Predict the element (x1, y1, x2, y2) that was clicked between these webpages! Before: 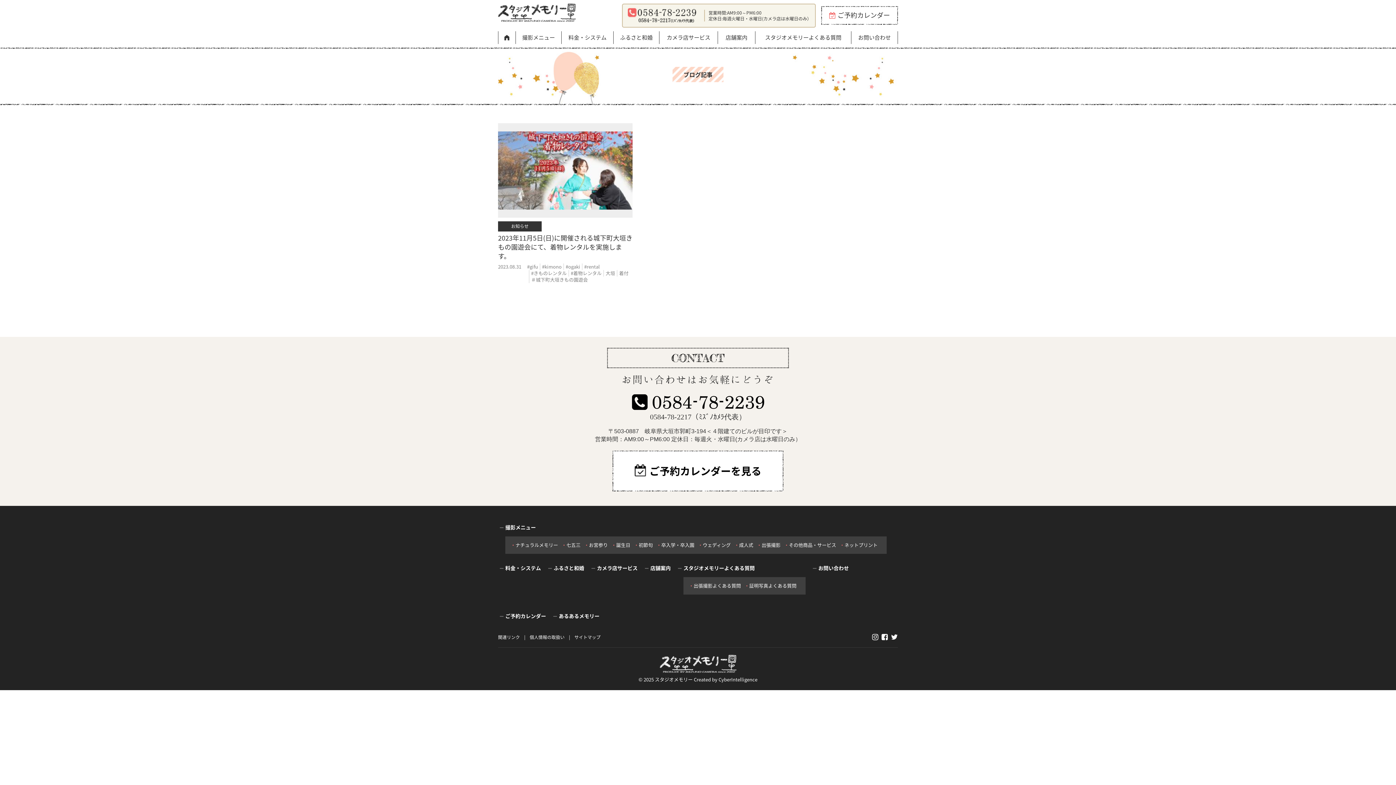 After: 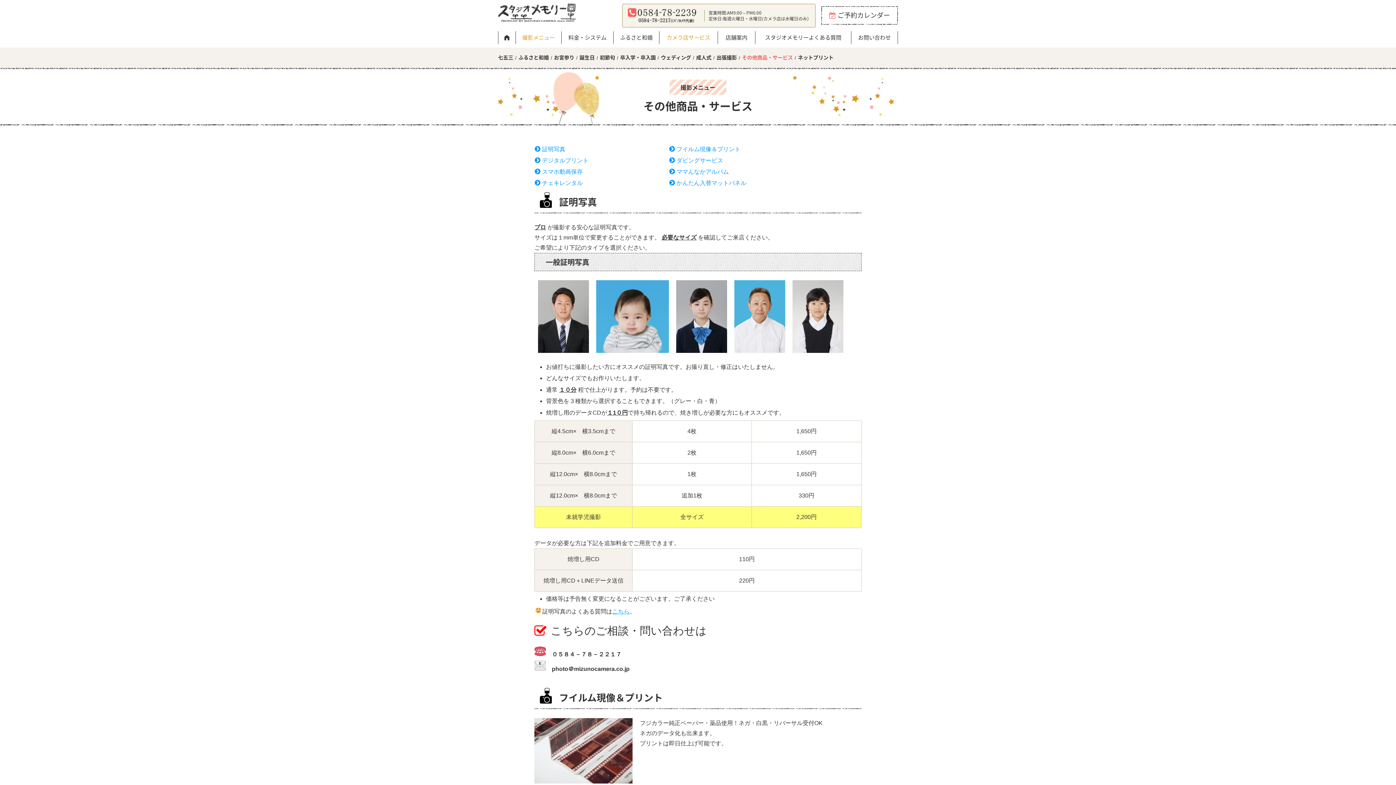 Action: label: カメラ店サービス bbox: (597, 564, 637, 571)